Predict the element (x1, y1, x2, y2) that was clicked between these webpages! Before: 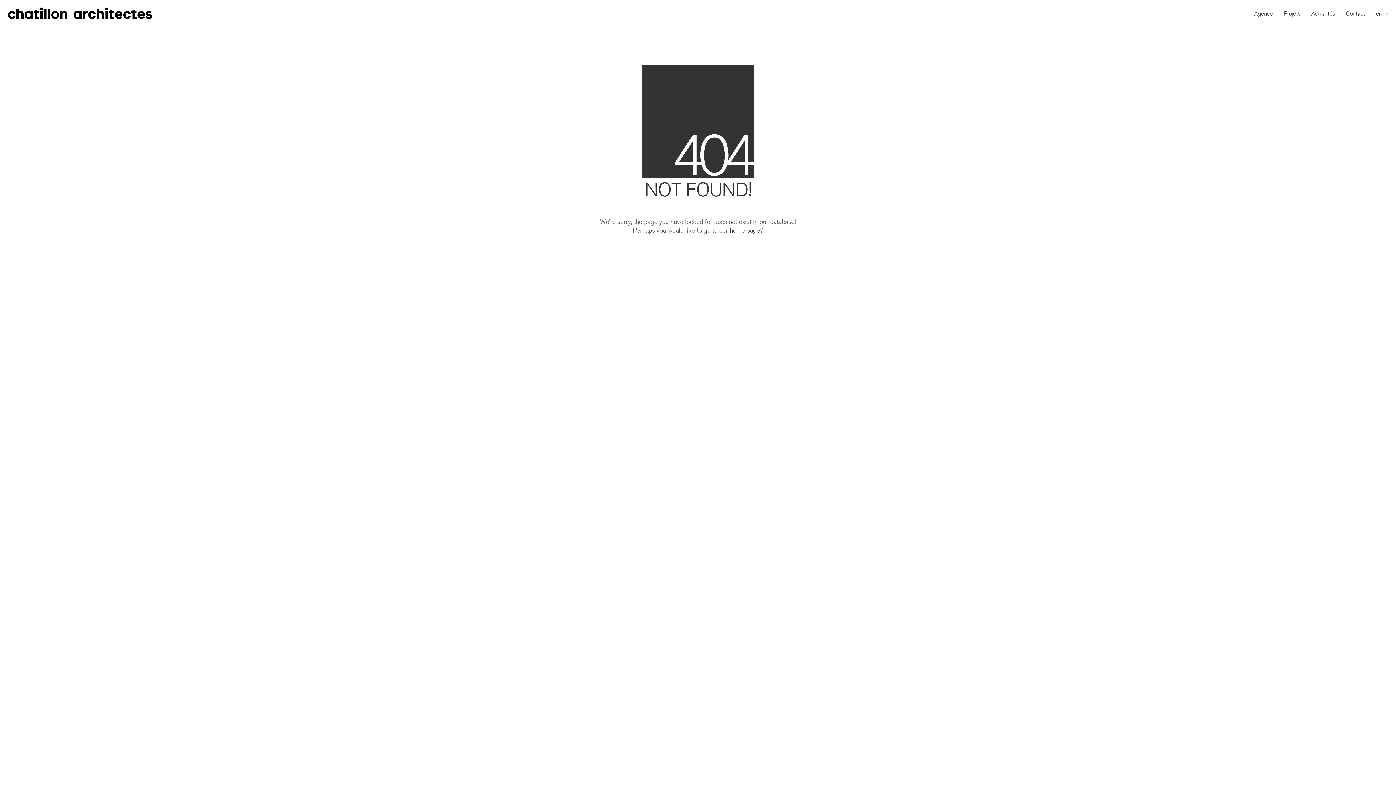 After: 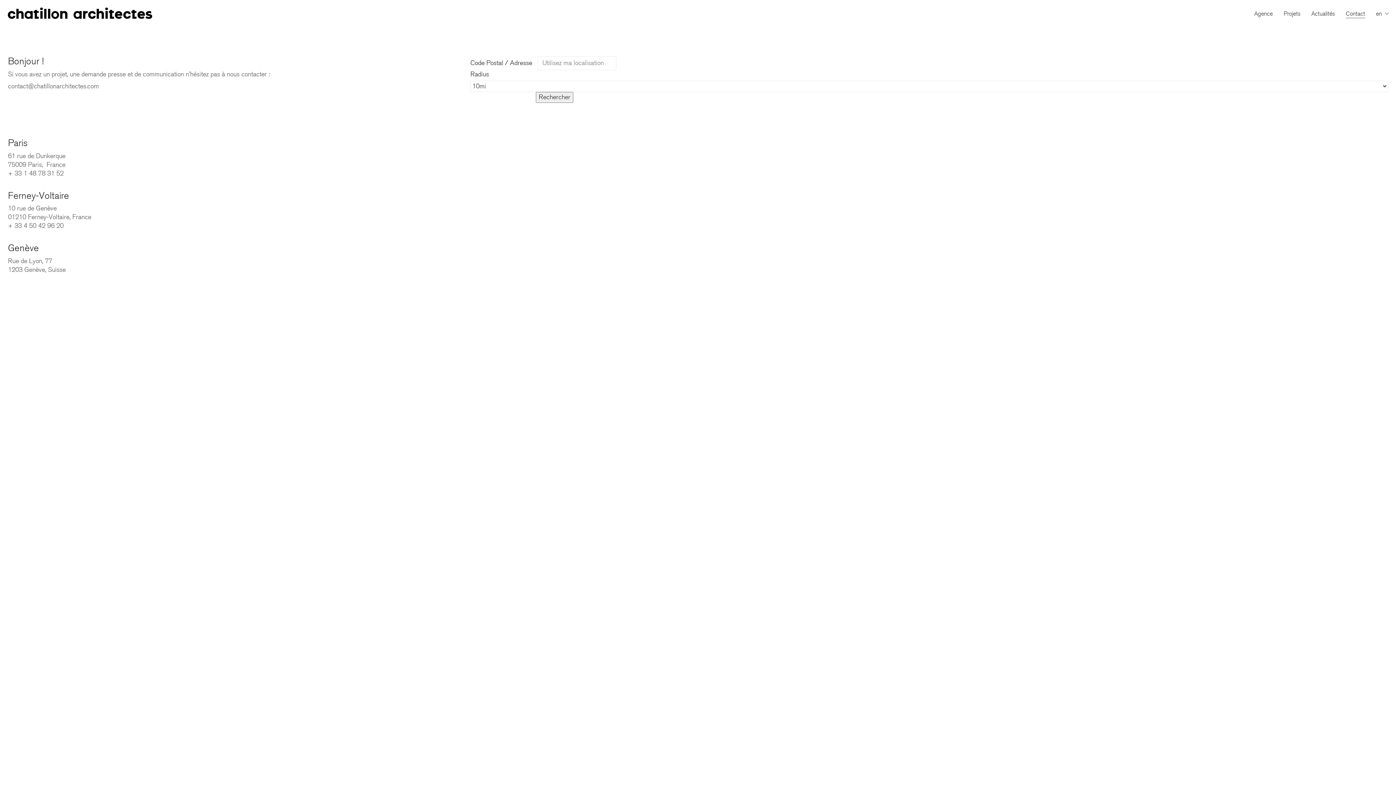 Action: label: Contact bbox: (1346, 10, 1365, 17)